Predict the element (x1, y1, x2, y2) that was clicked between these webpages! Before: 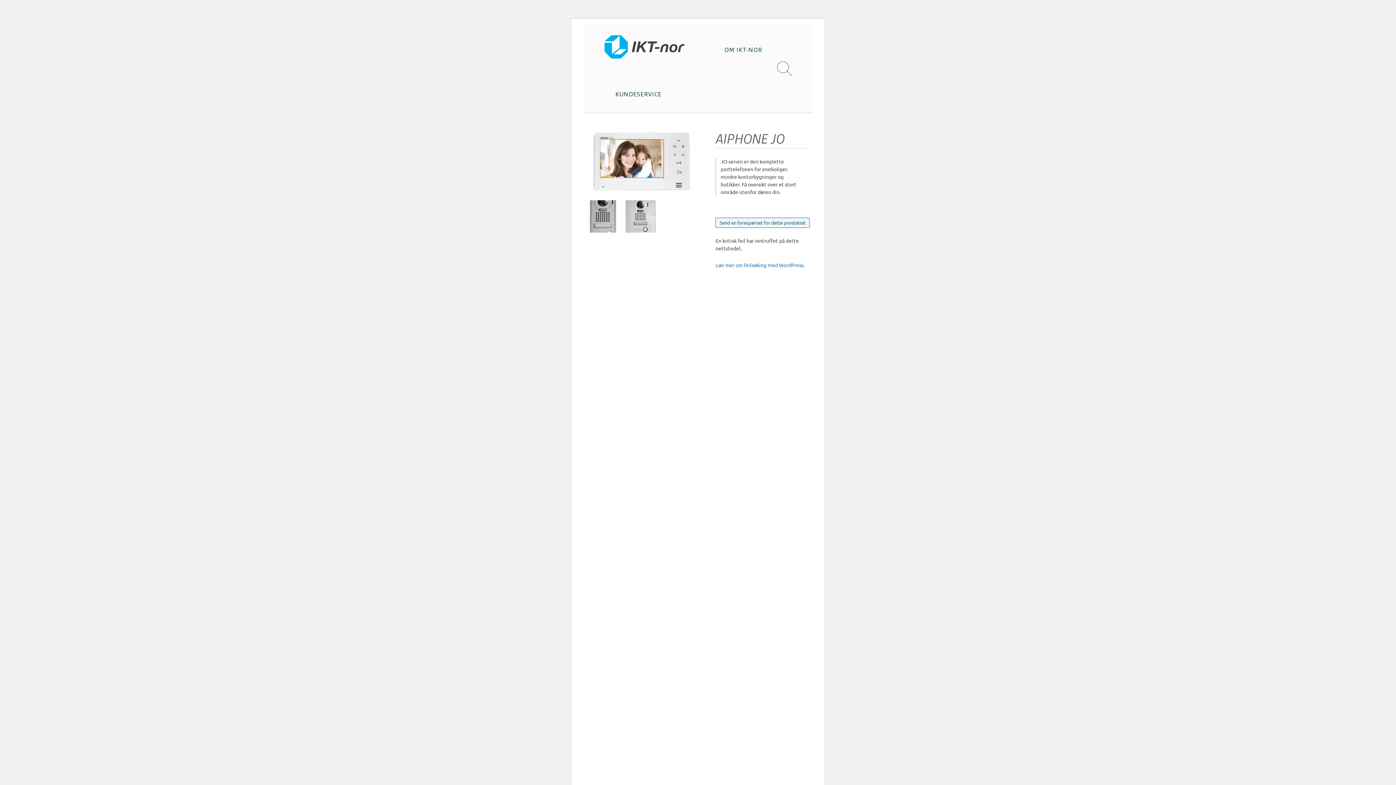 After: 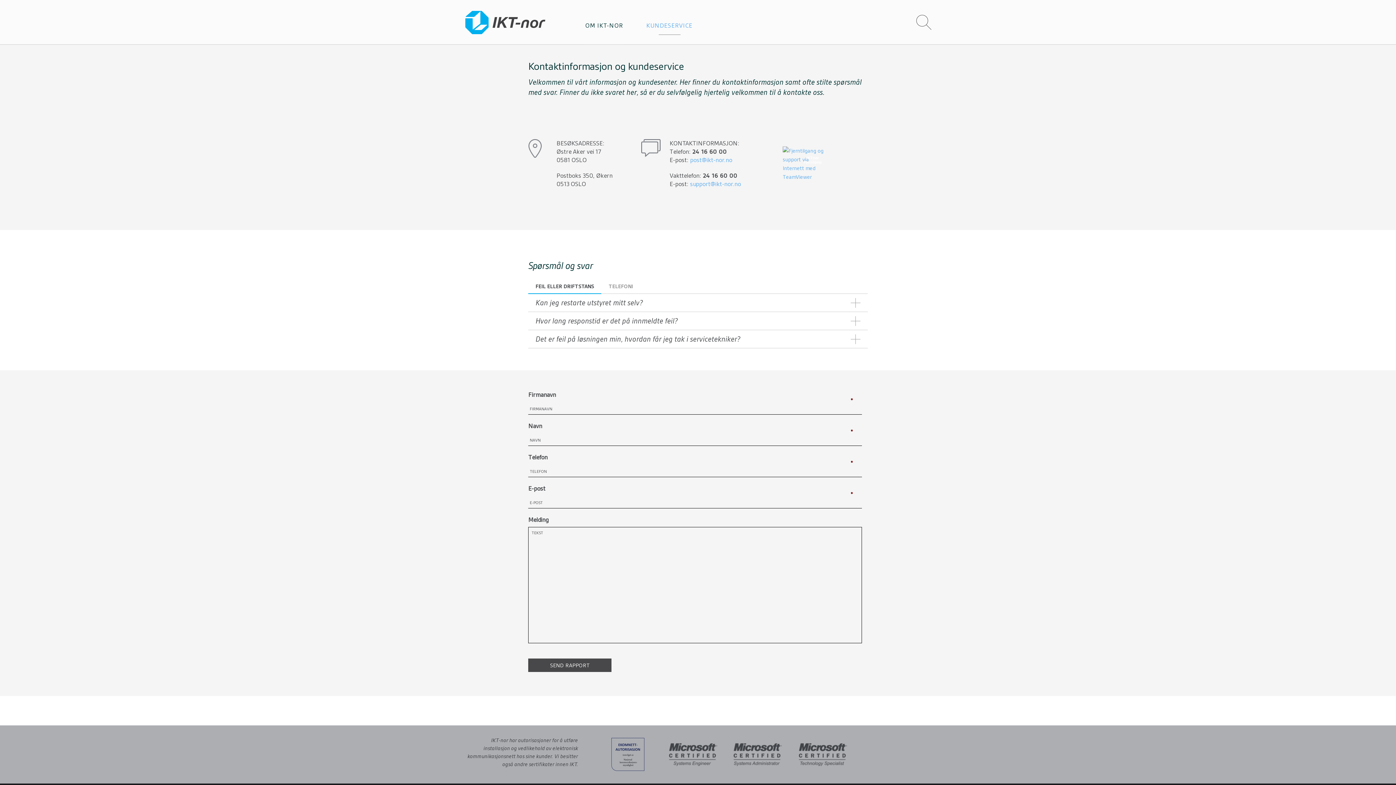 Action: label: KUNDESERVICE bbox: (615, 76, 661, 112)